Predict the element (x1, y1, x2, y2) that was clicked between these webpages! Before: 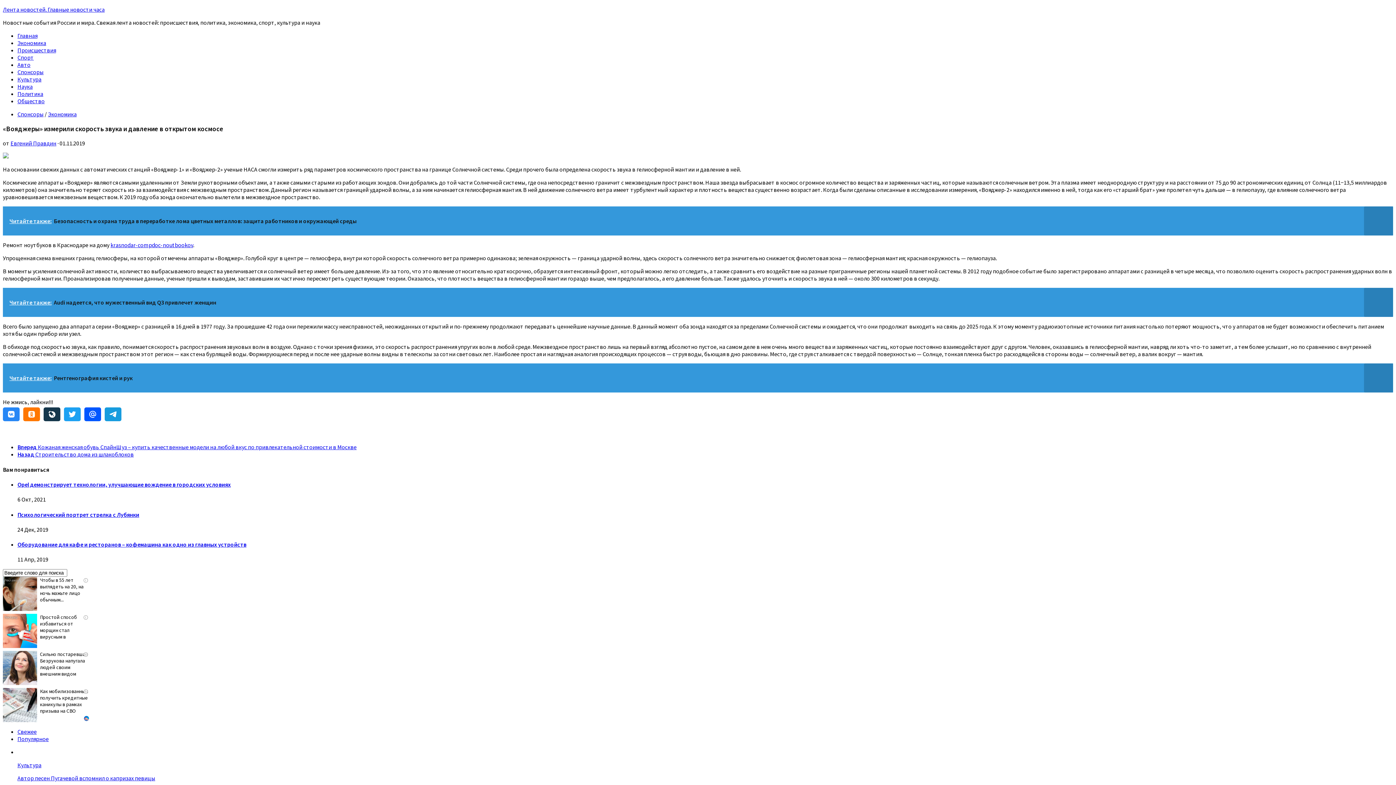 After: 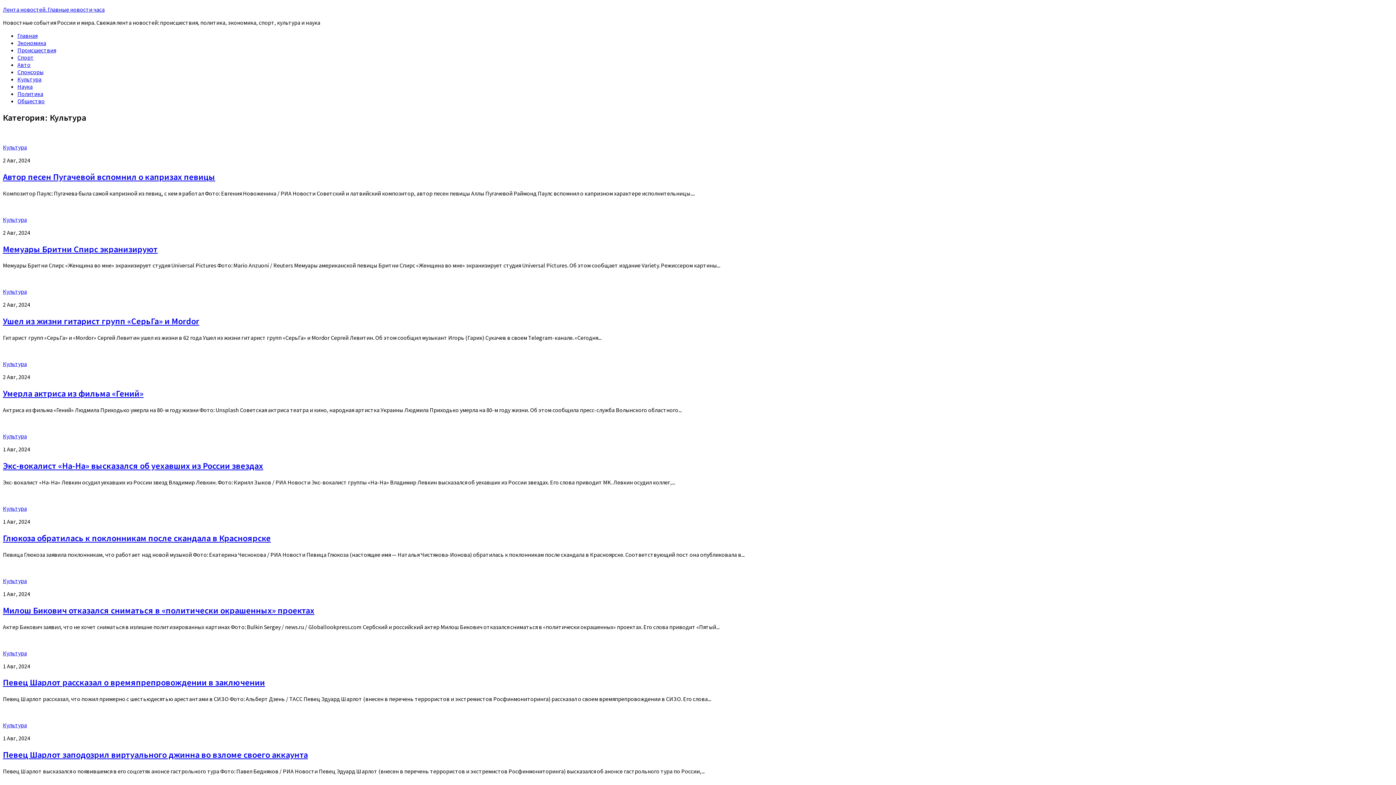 Action: label: Культура bbox: (17, 761, 41, 769)